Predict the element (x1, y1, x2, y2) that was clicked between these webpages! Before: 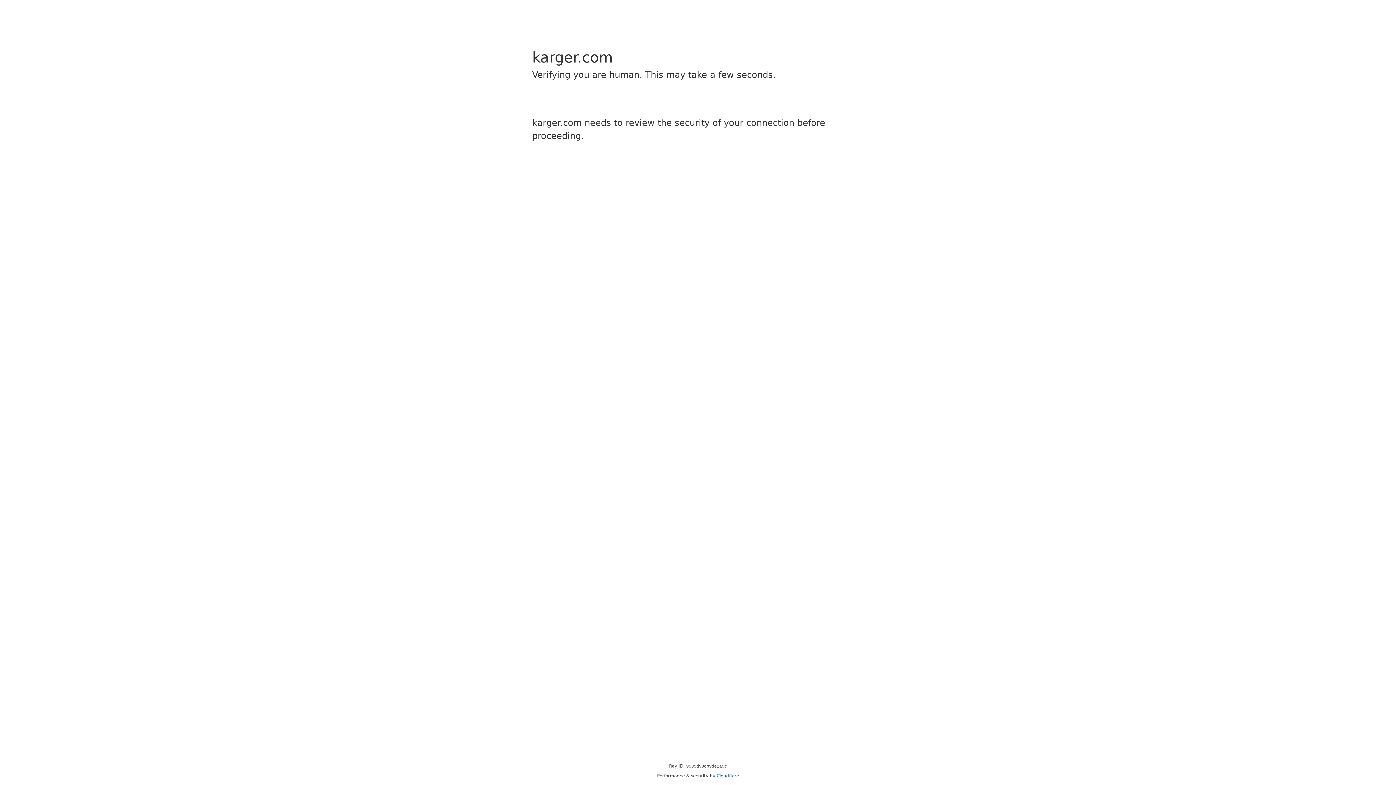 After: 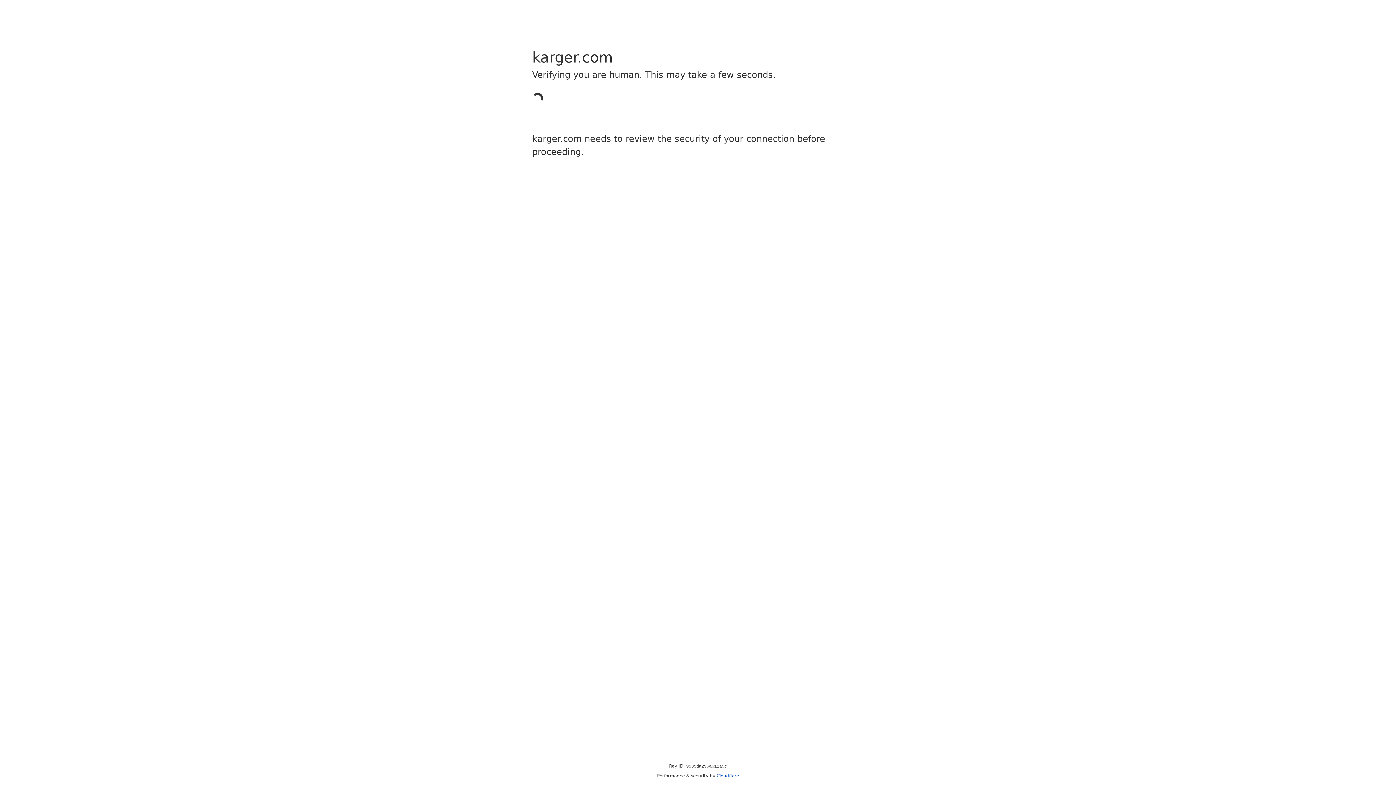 Action: label: Cloudflare bbox: (716, 773, 739, 778)